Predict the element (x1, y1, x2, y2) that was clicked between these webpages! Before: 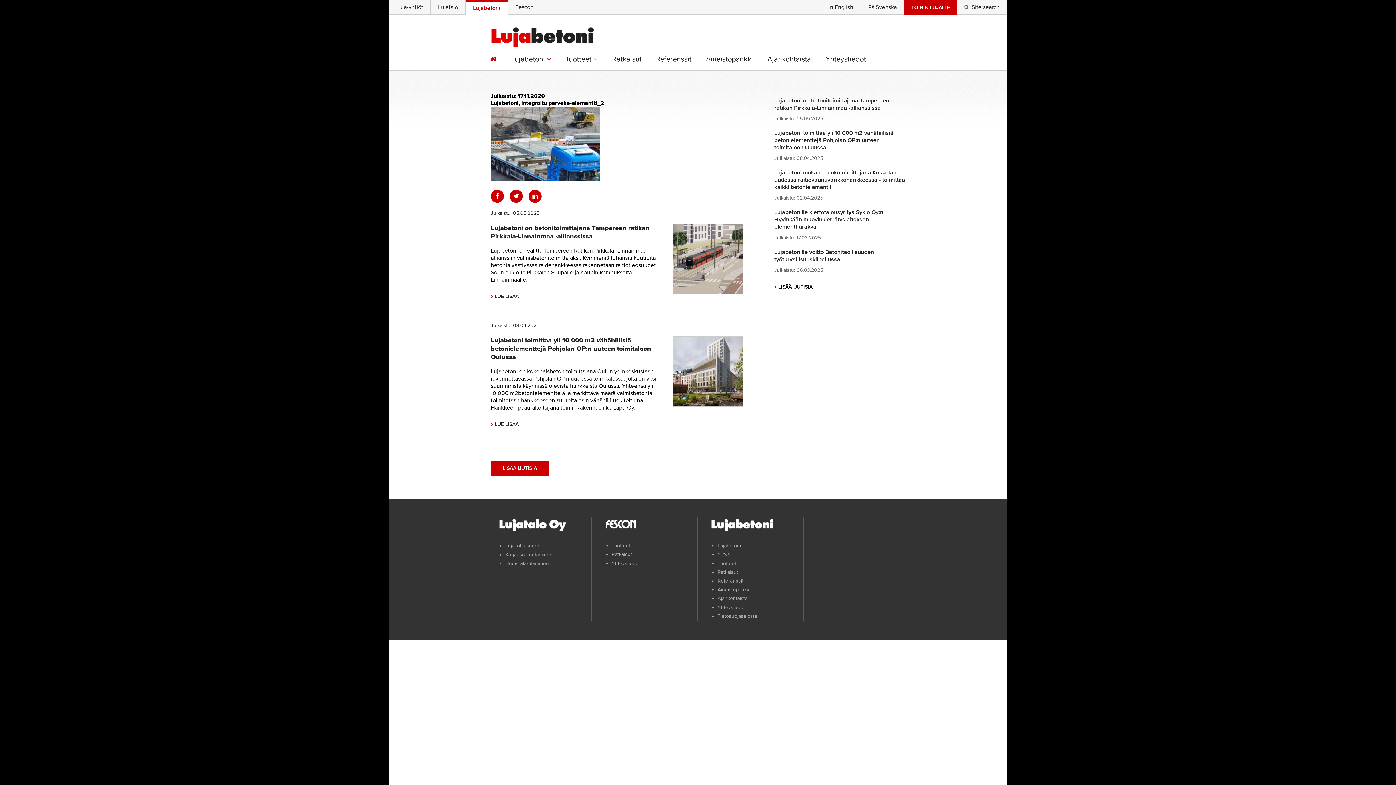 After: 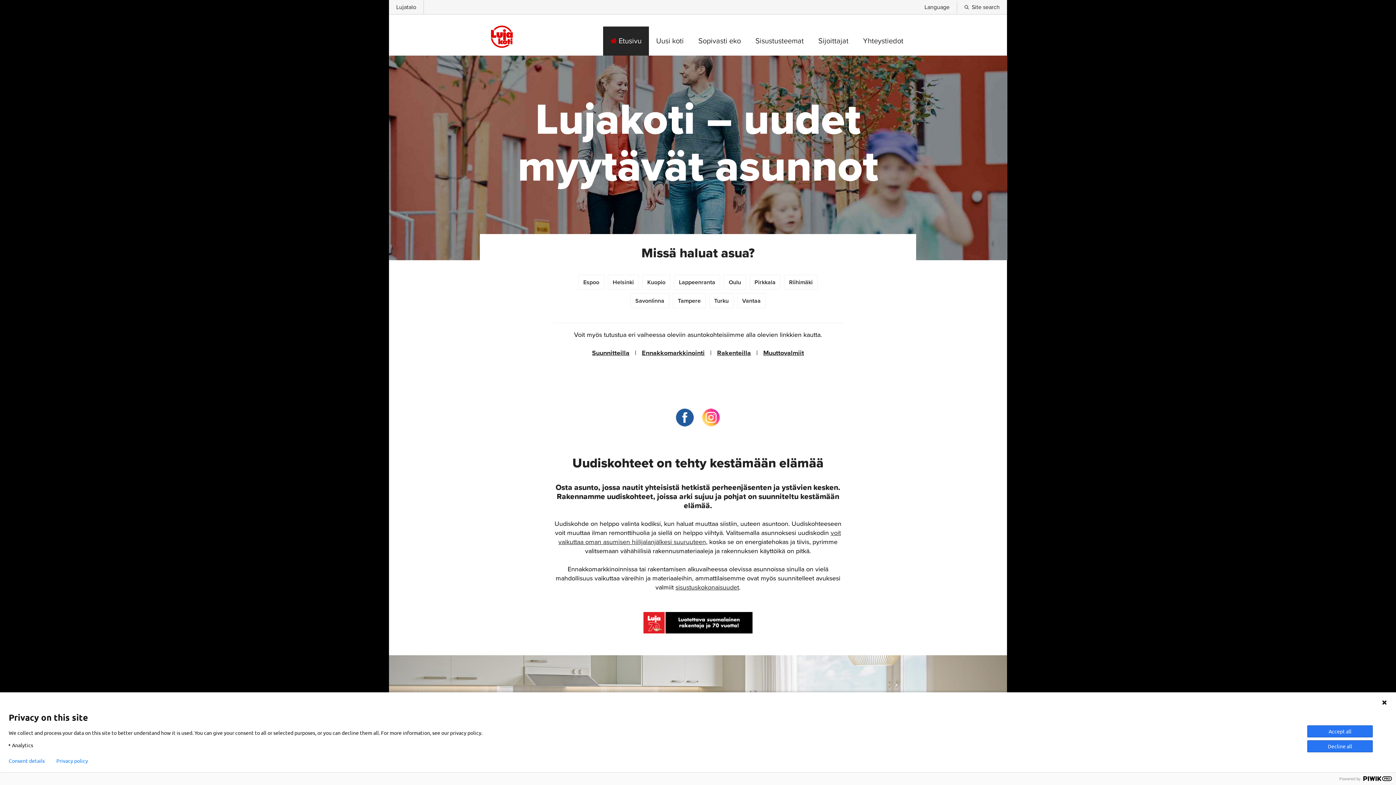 Action: bbox: (505, 542, 586, 549) label: Lujakoti-asunnot